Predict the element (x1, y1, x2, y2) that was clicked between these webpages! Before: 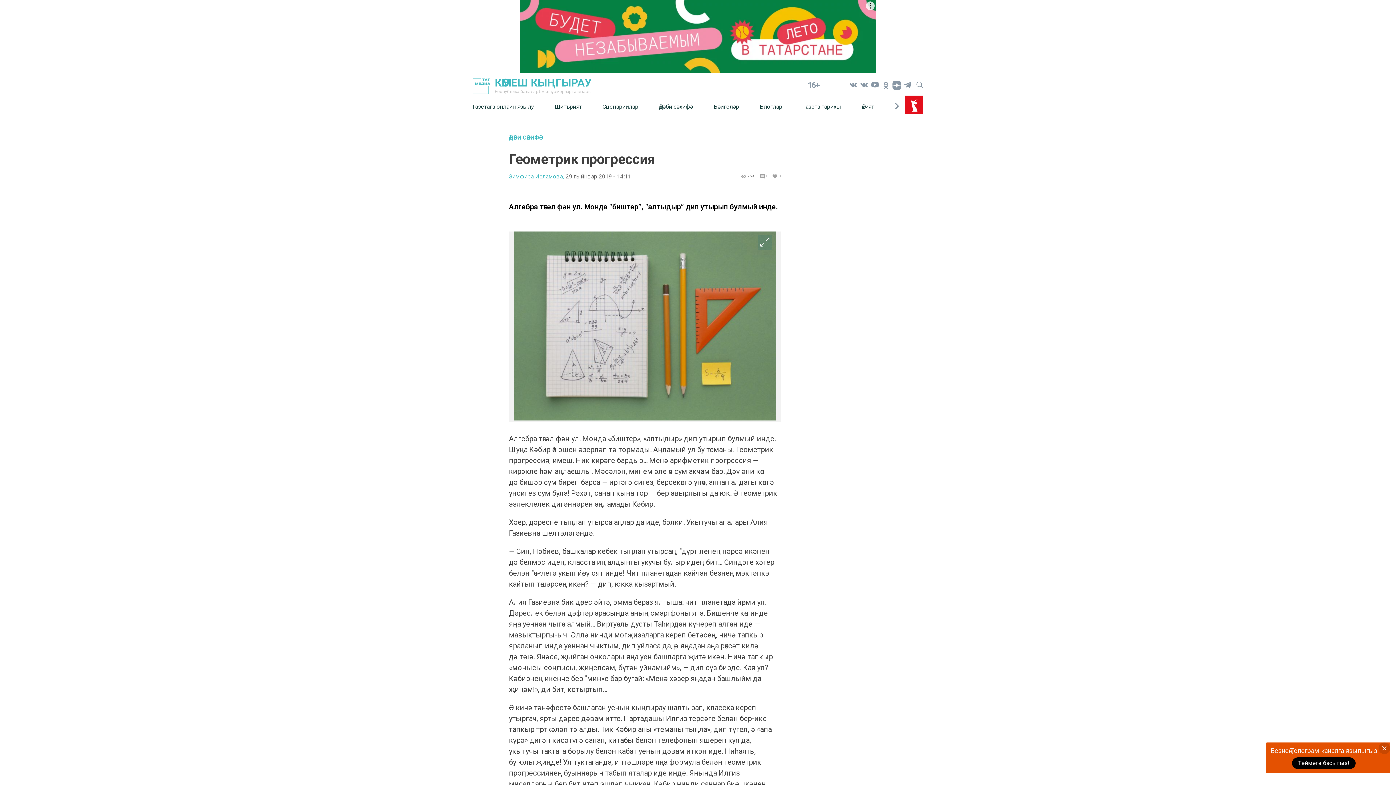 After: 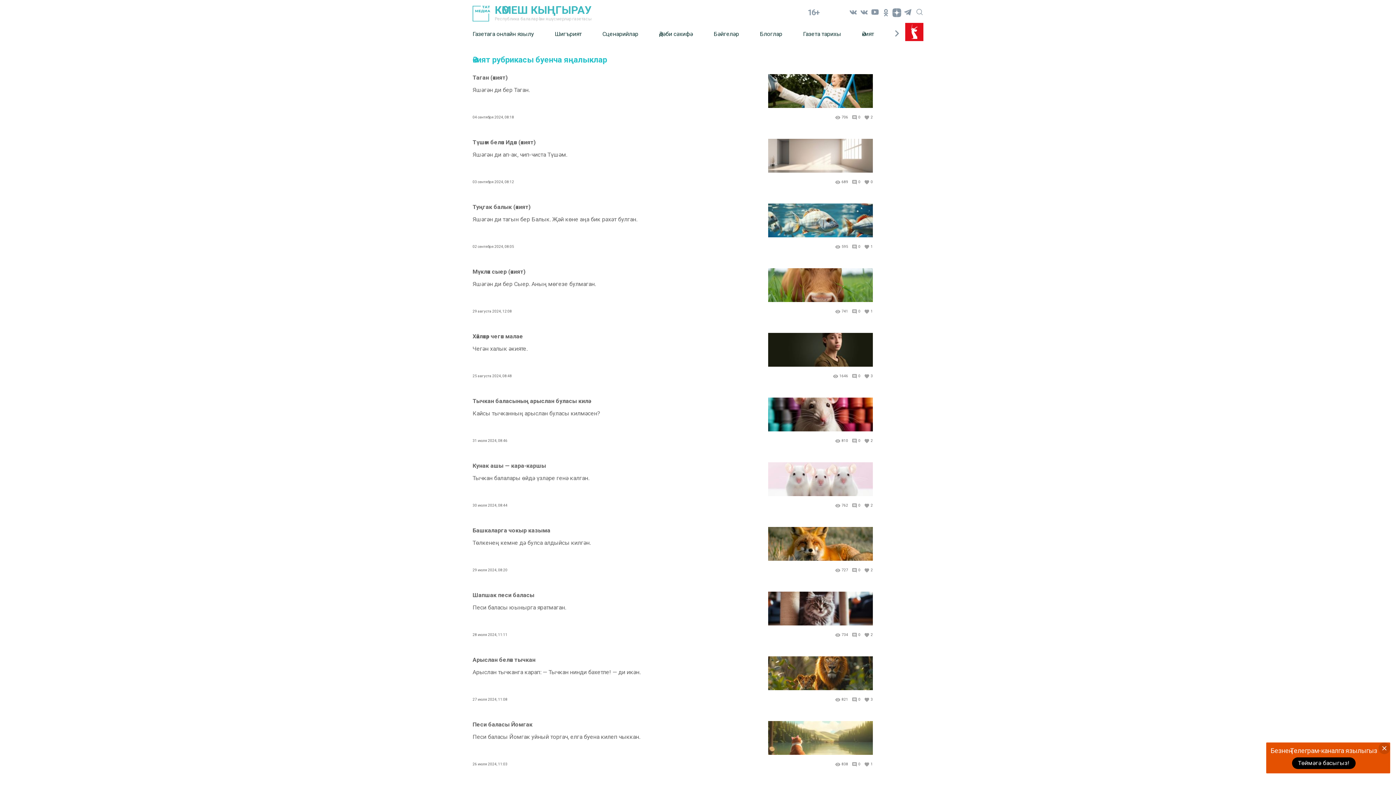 Action: bbox: (862, 97, 894, 115) label: Әкият